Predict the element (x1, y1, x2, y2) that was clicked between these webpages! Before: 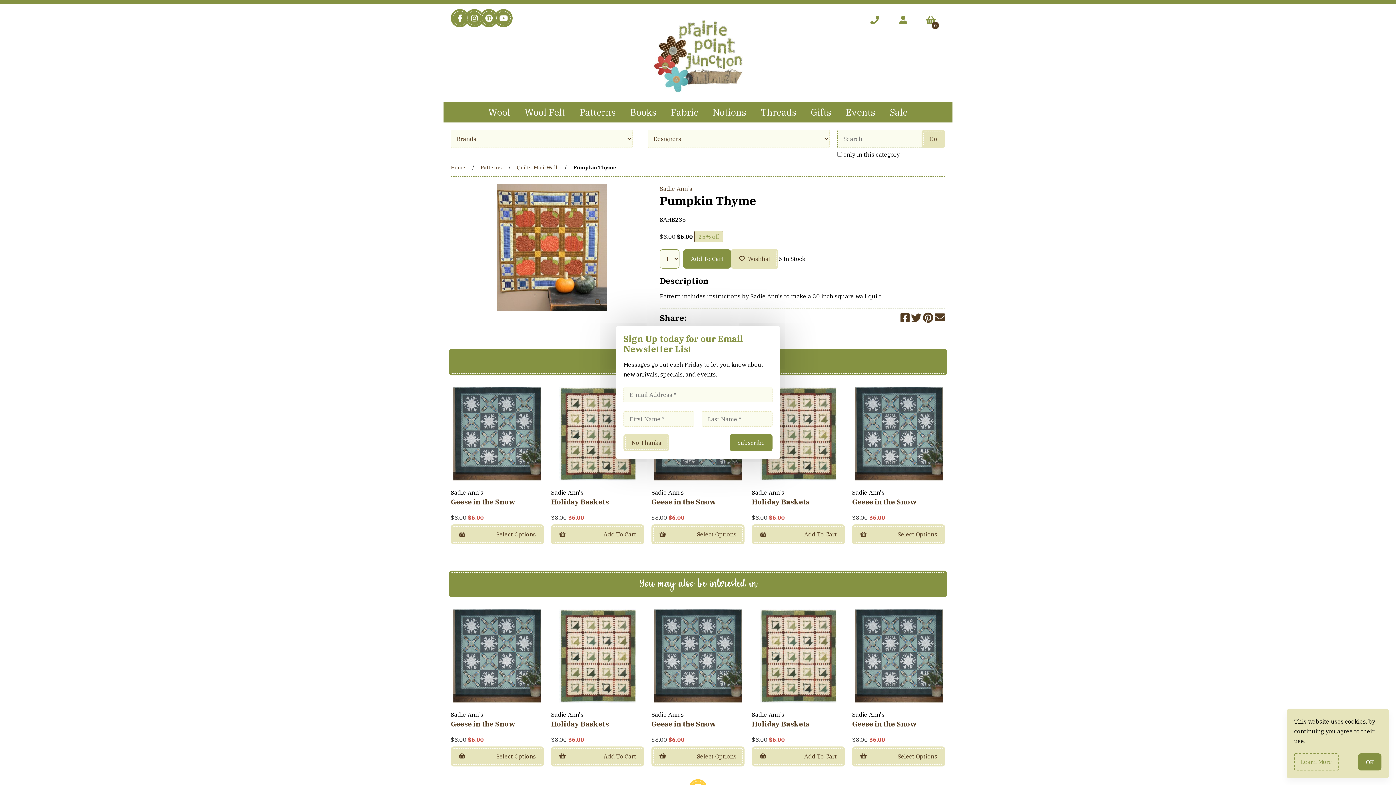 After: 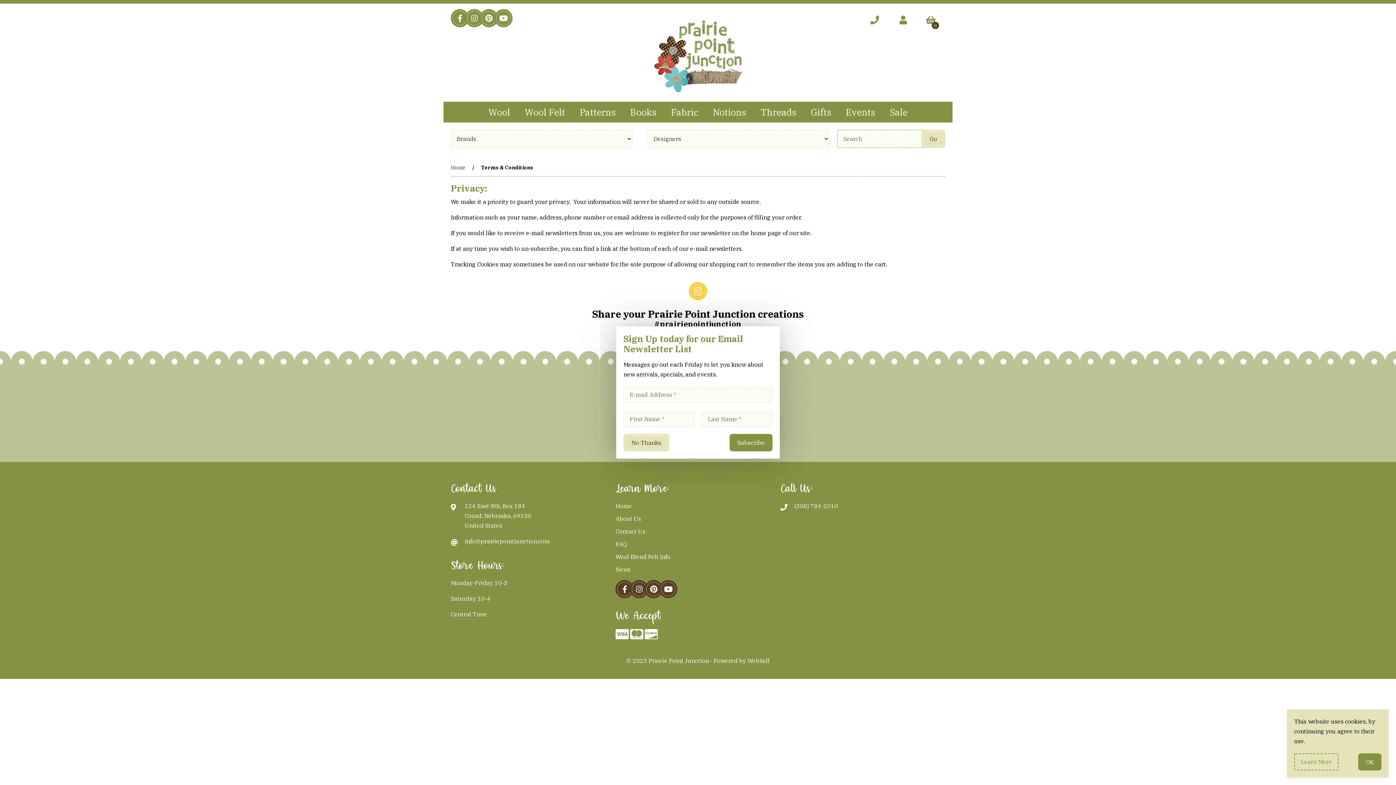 Action: label: Learn More bbox: (1294, 753, 1338, 770)